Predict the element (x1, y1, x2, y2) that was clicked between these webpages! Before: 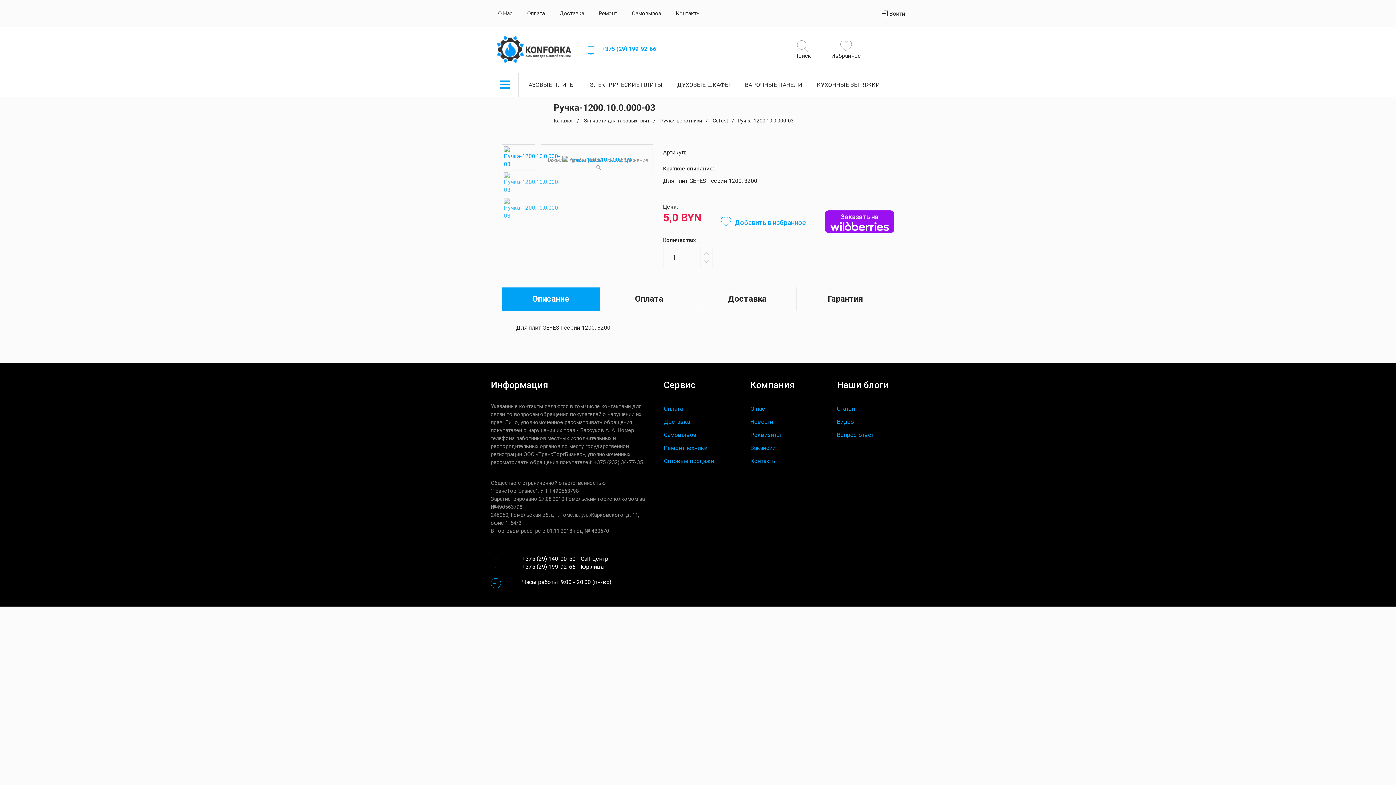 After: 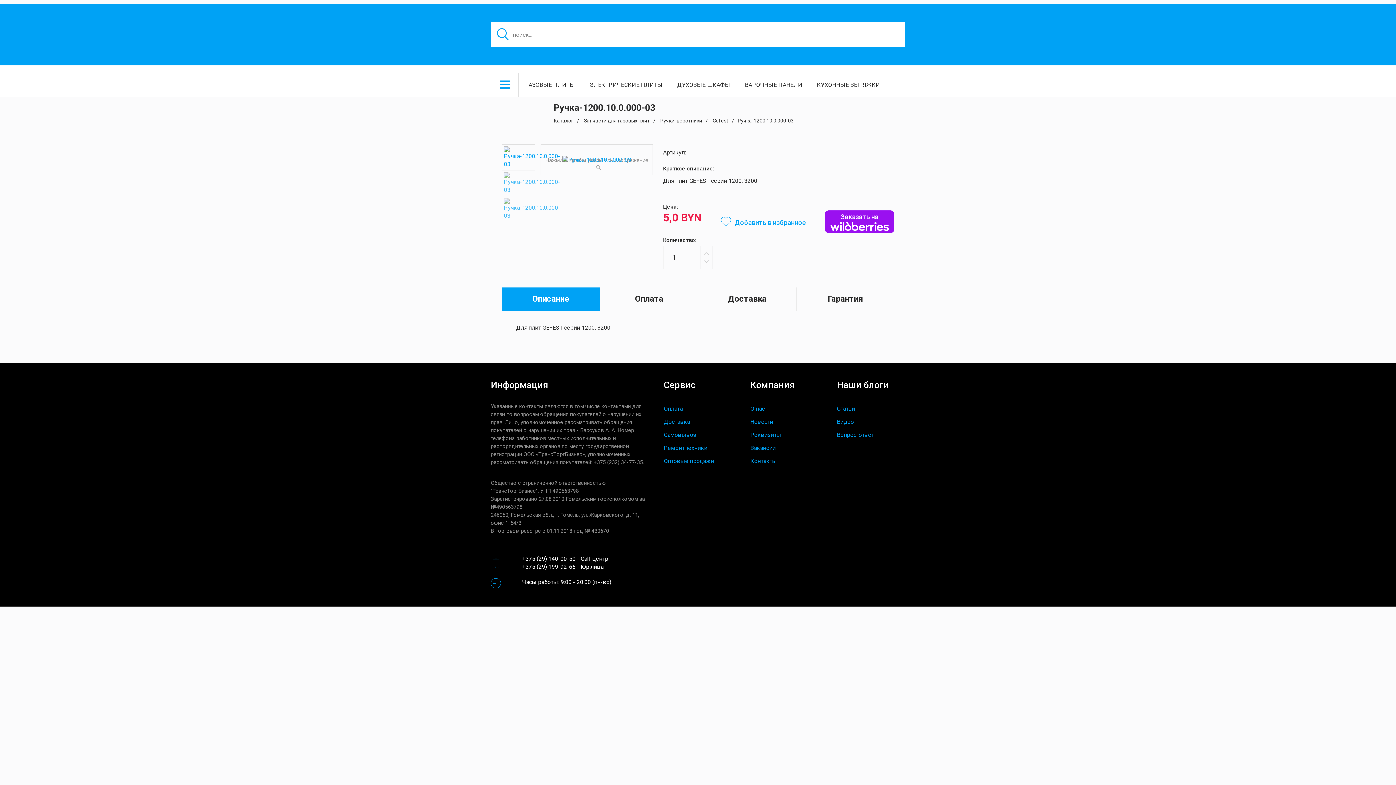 Action: label: Поиск bbox: (781, 40, 824, 59)